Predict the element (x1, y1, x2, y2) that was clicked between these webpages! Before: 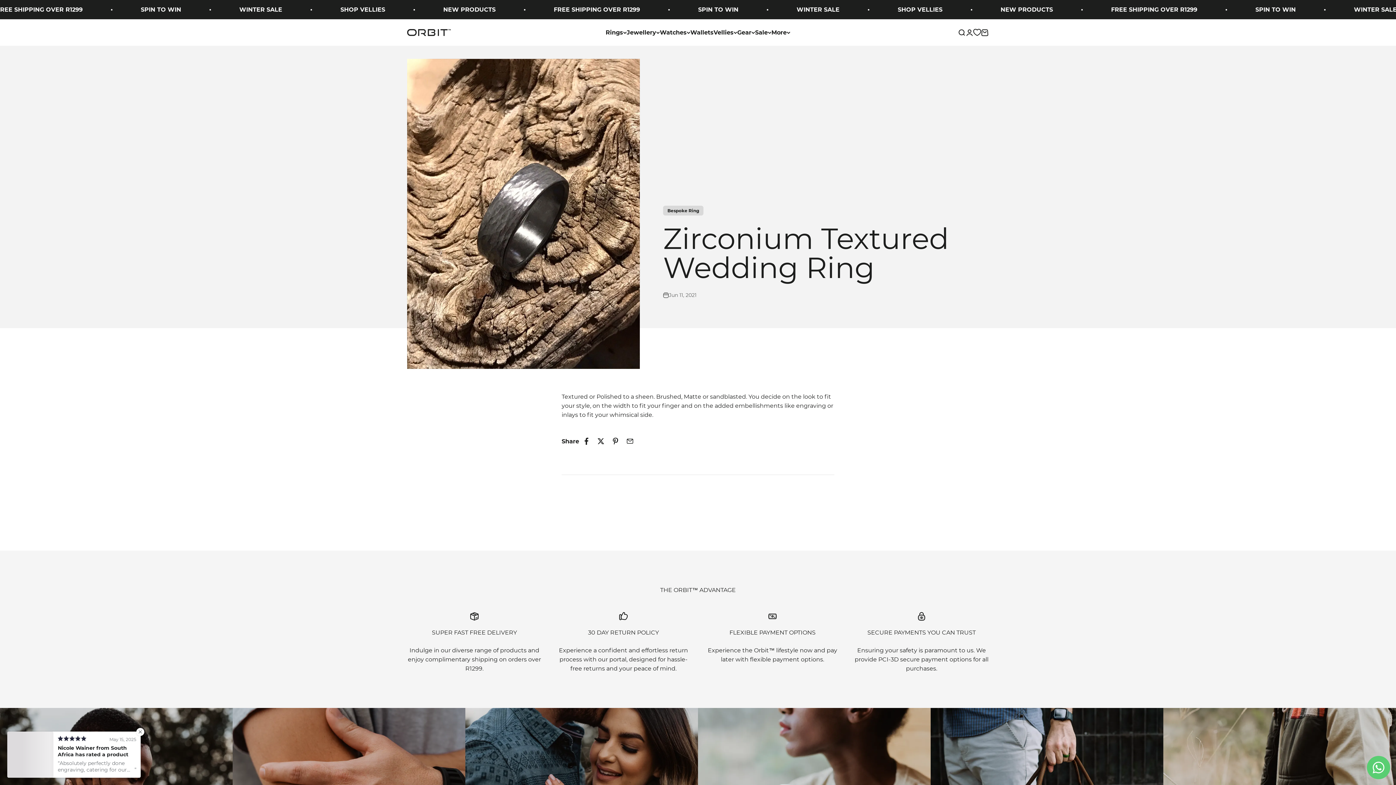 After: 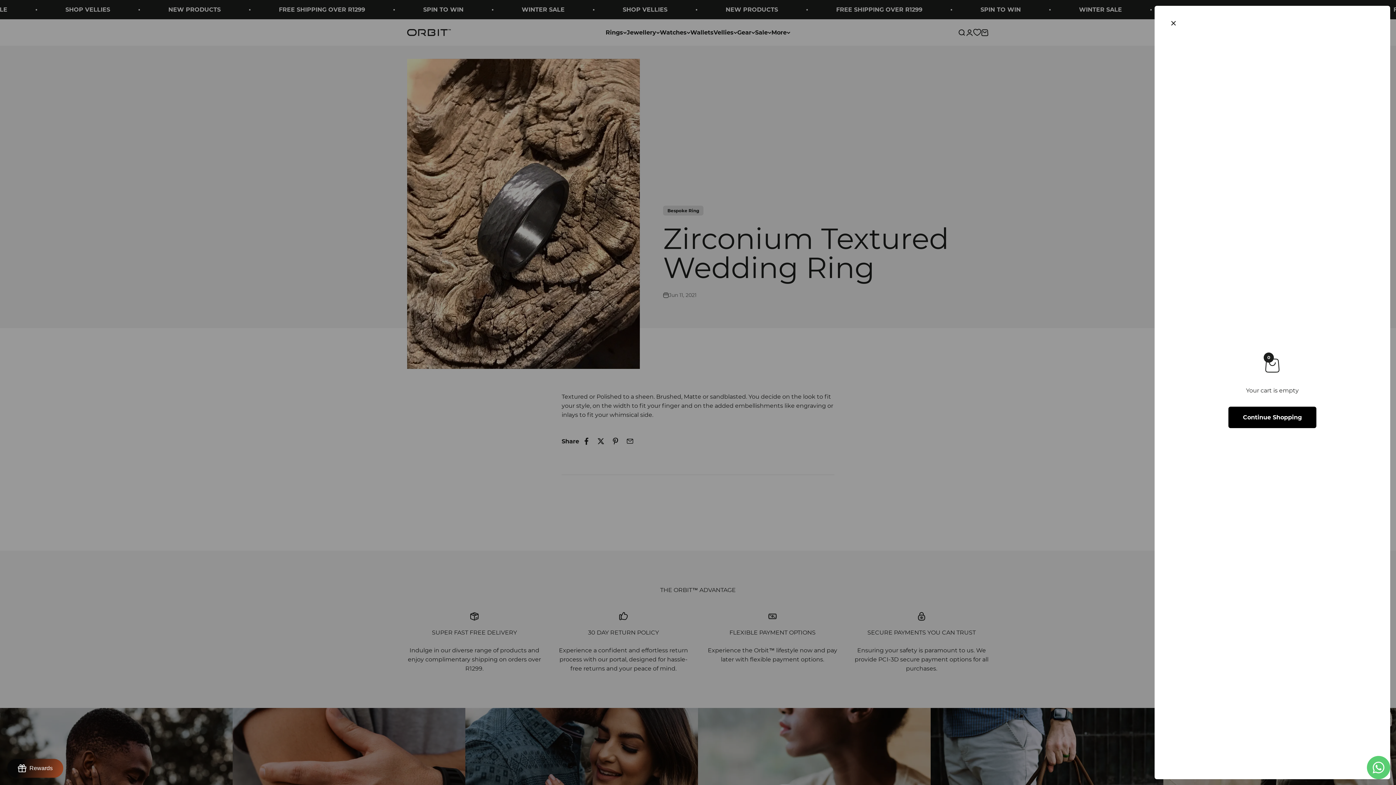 Action: bbox: (981, 28, 989, 36) label: Cart
0 items
0